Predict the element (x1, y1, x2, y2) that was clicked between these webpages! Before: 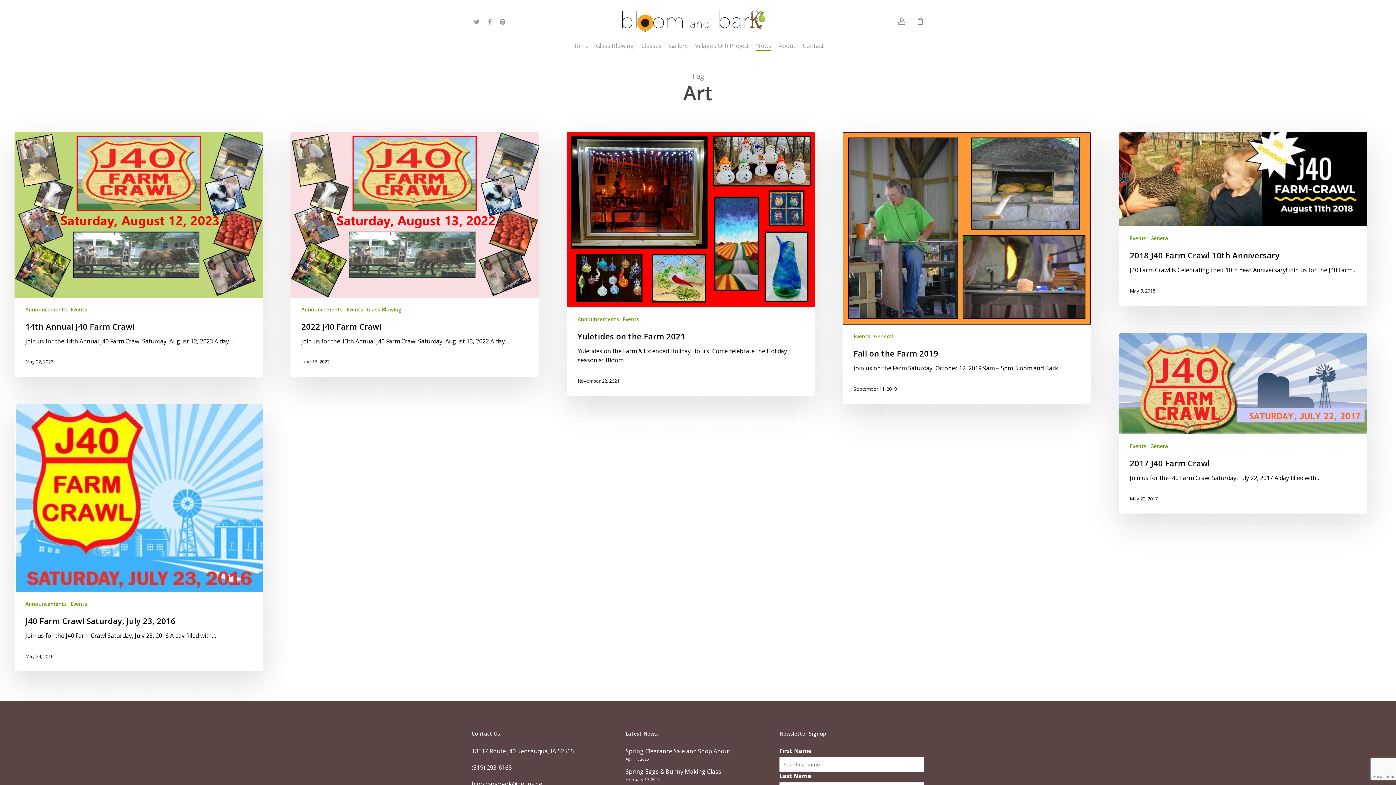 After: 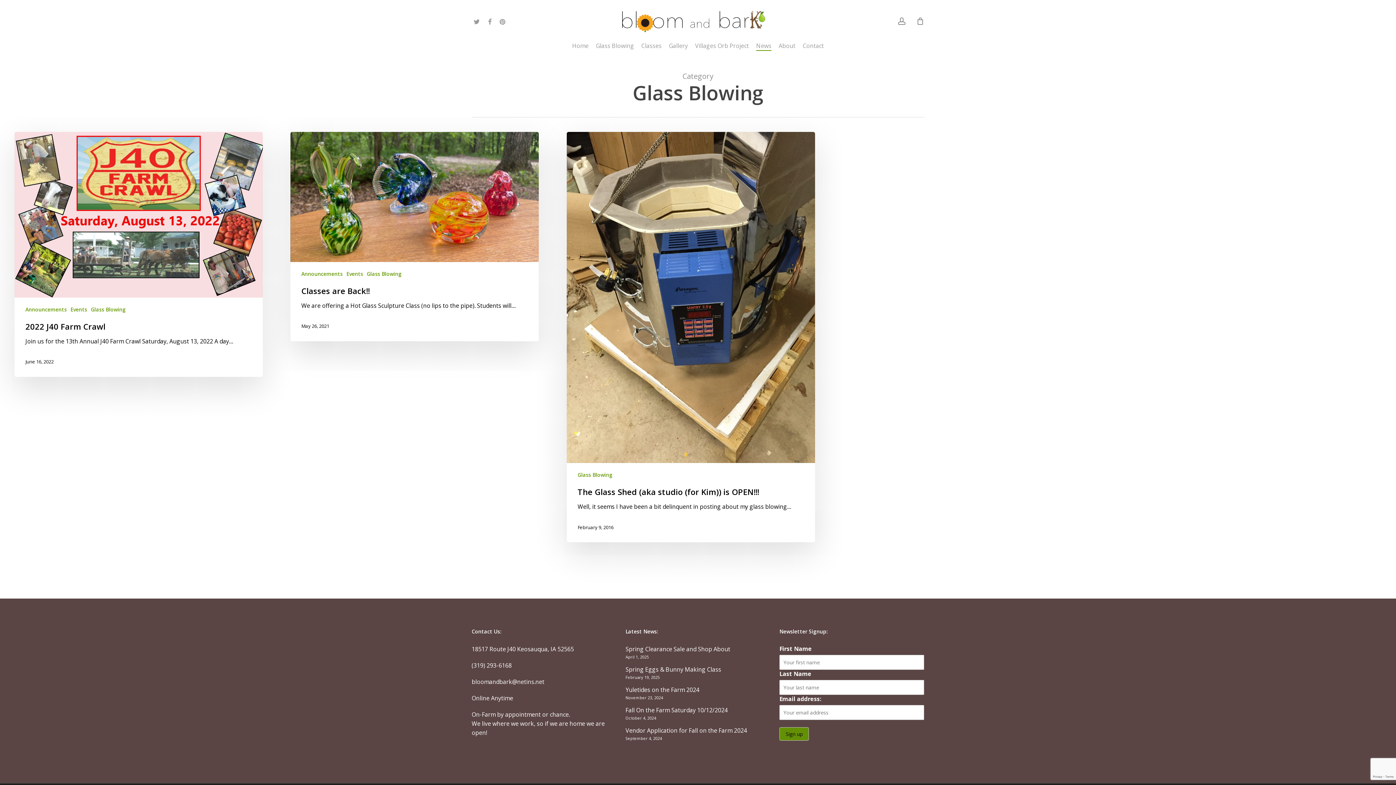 Action: label: Glass Blowing bbox: (366, 306, 401, 312)